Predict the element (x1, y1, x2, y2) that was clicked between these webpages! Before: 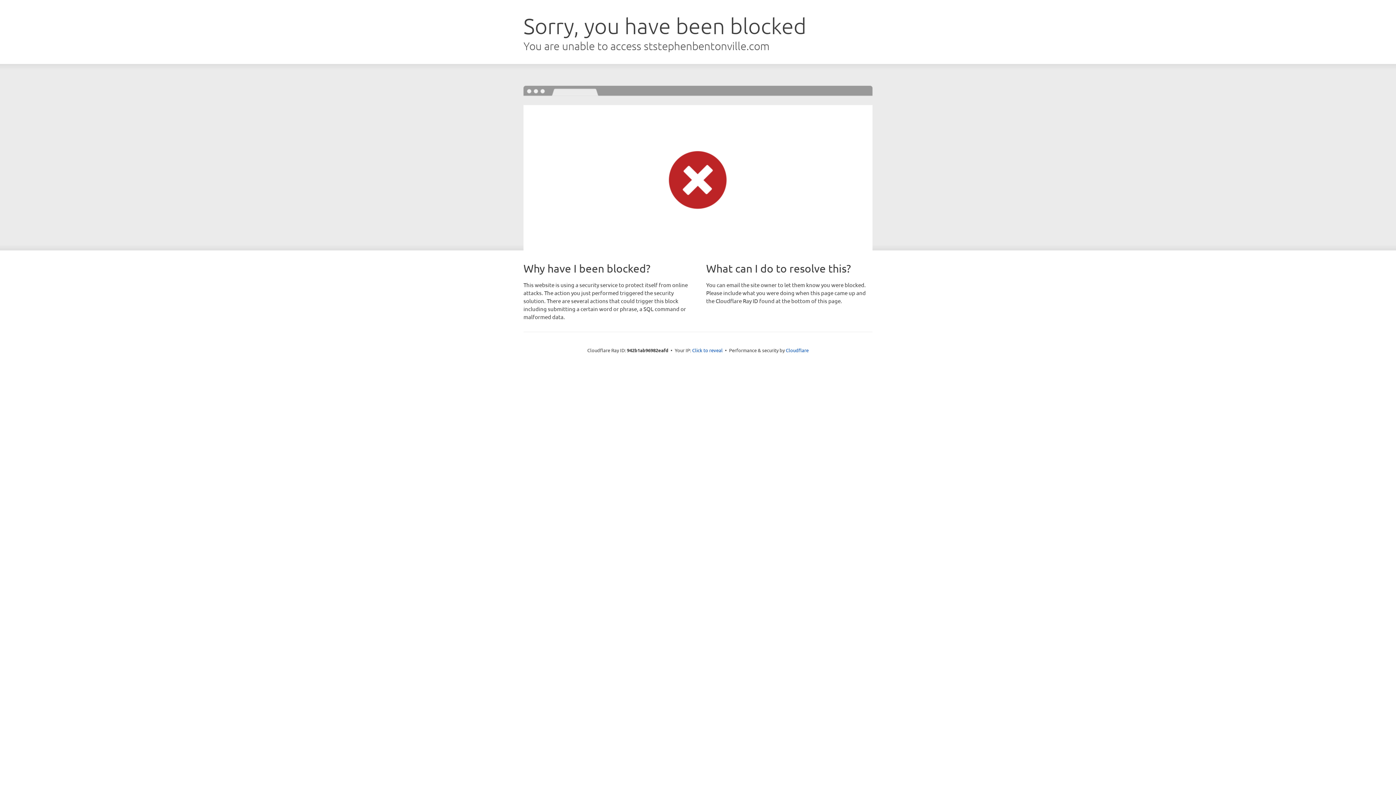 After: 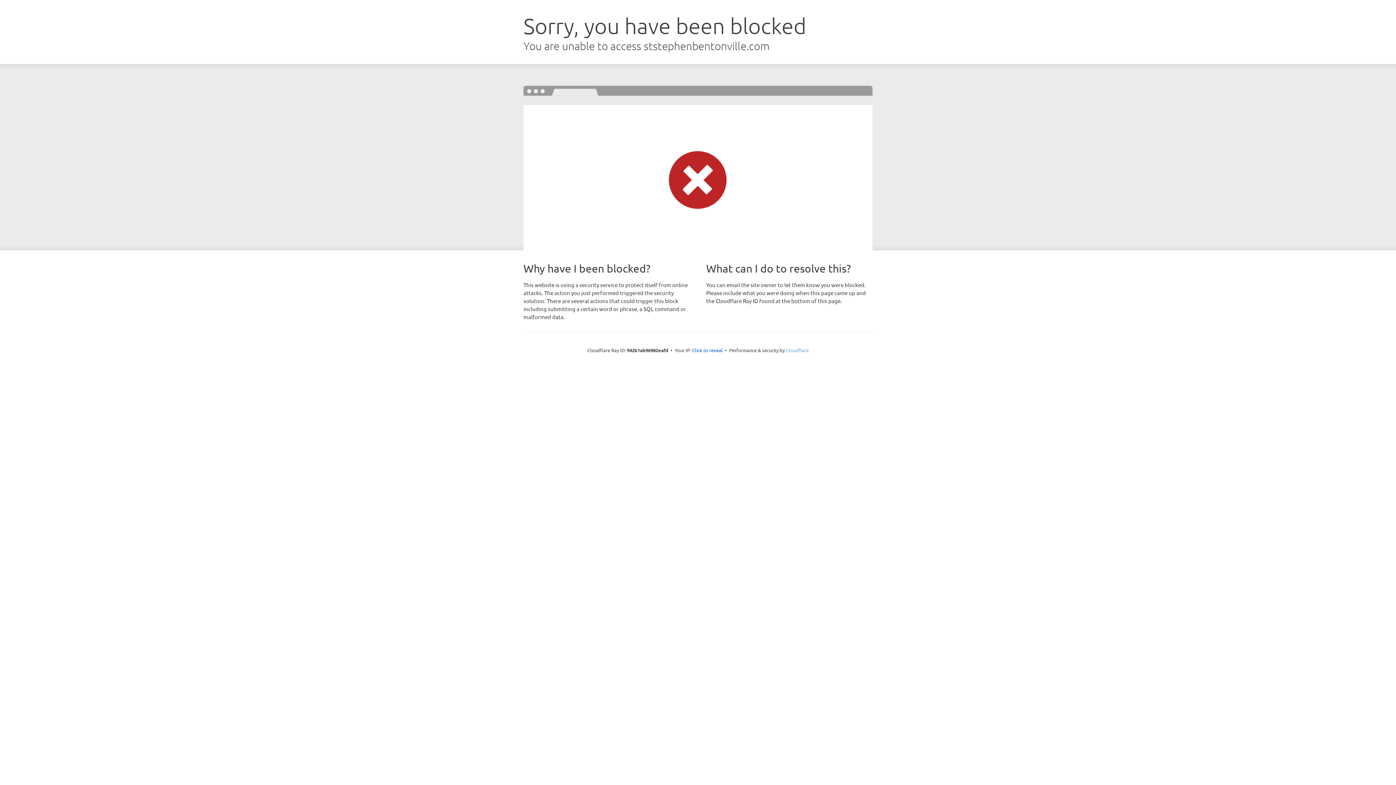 Action: bbox: (786, 347, 808, 353) label: Cloudflare